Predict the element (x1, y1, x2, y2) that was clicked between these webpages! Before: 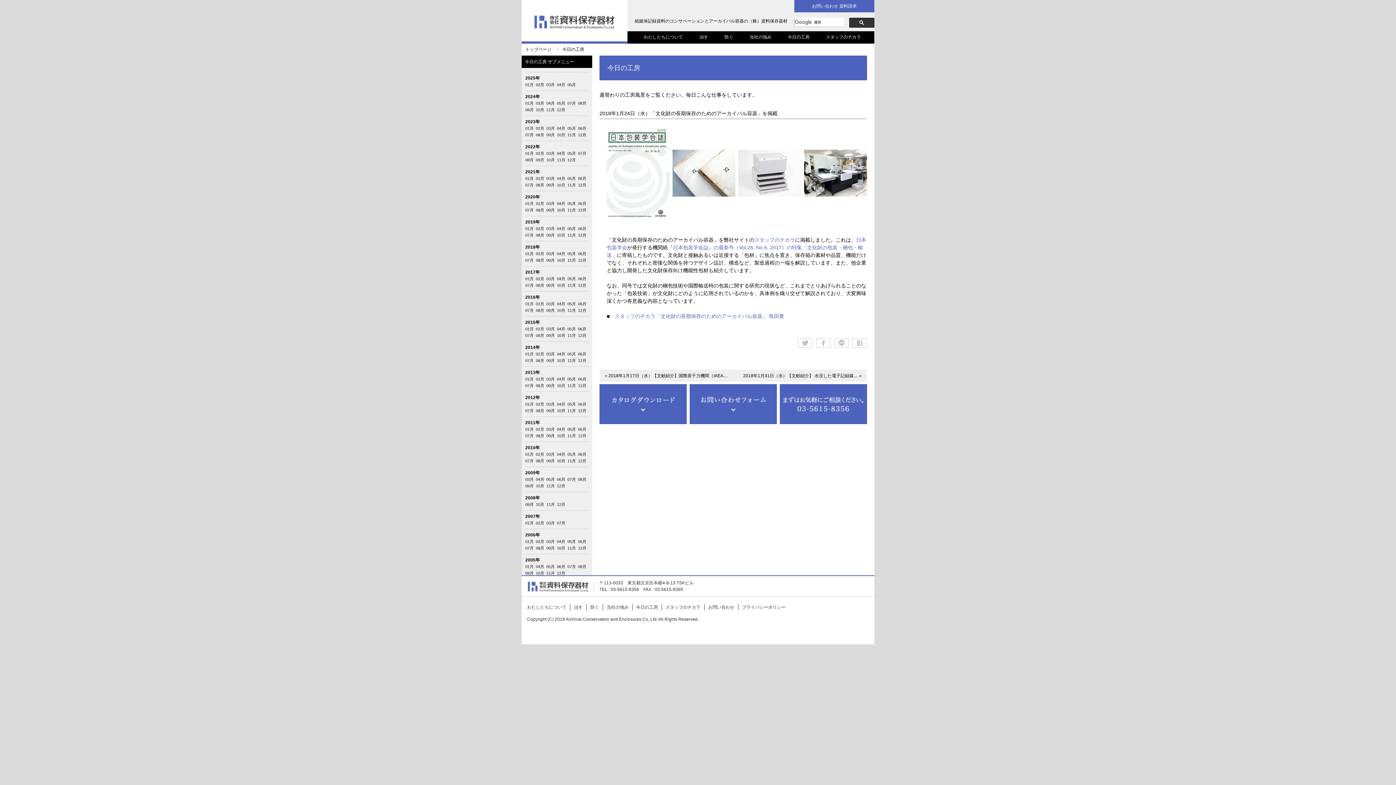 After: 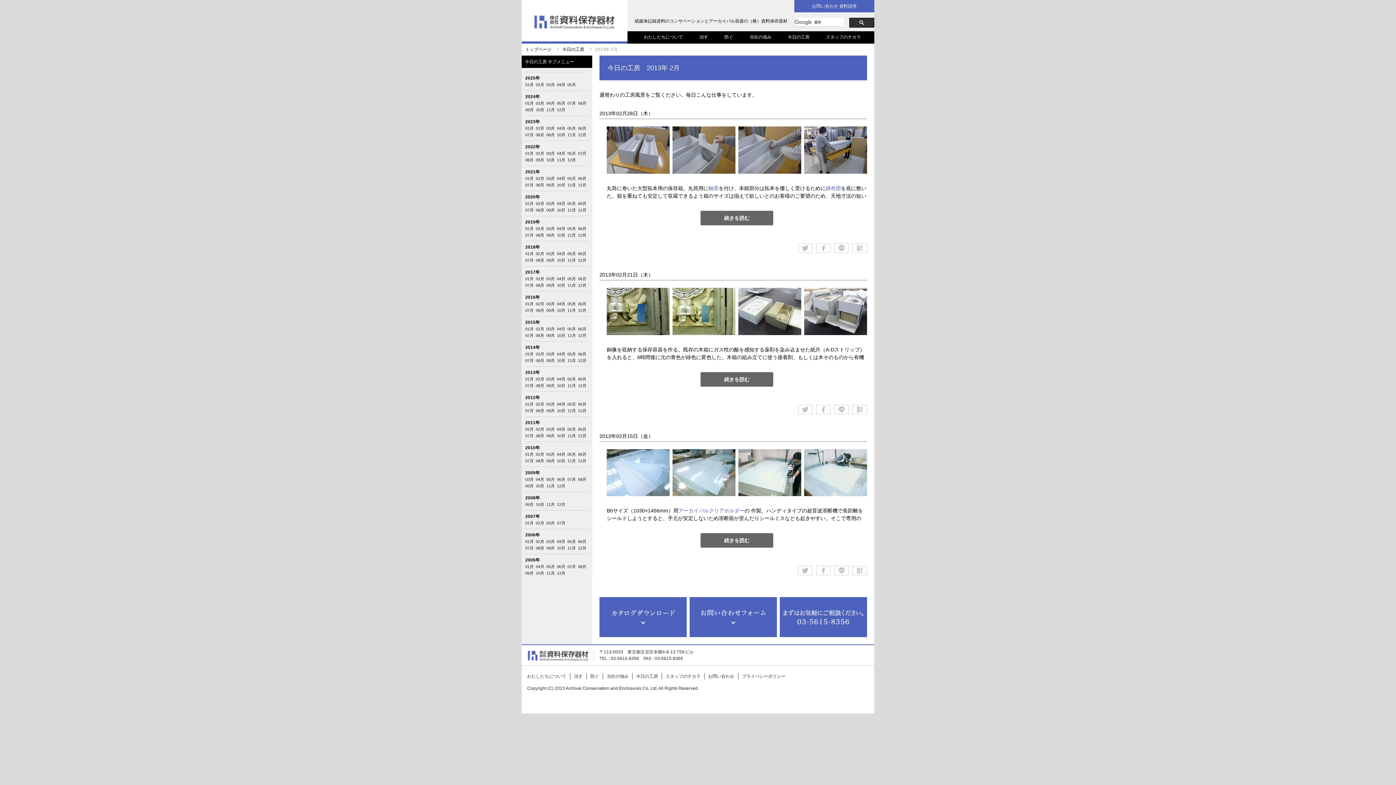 Action: bbox: (536, 377, 544, 381) label: 02月